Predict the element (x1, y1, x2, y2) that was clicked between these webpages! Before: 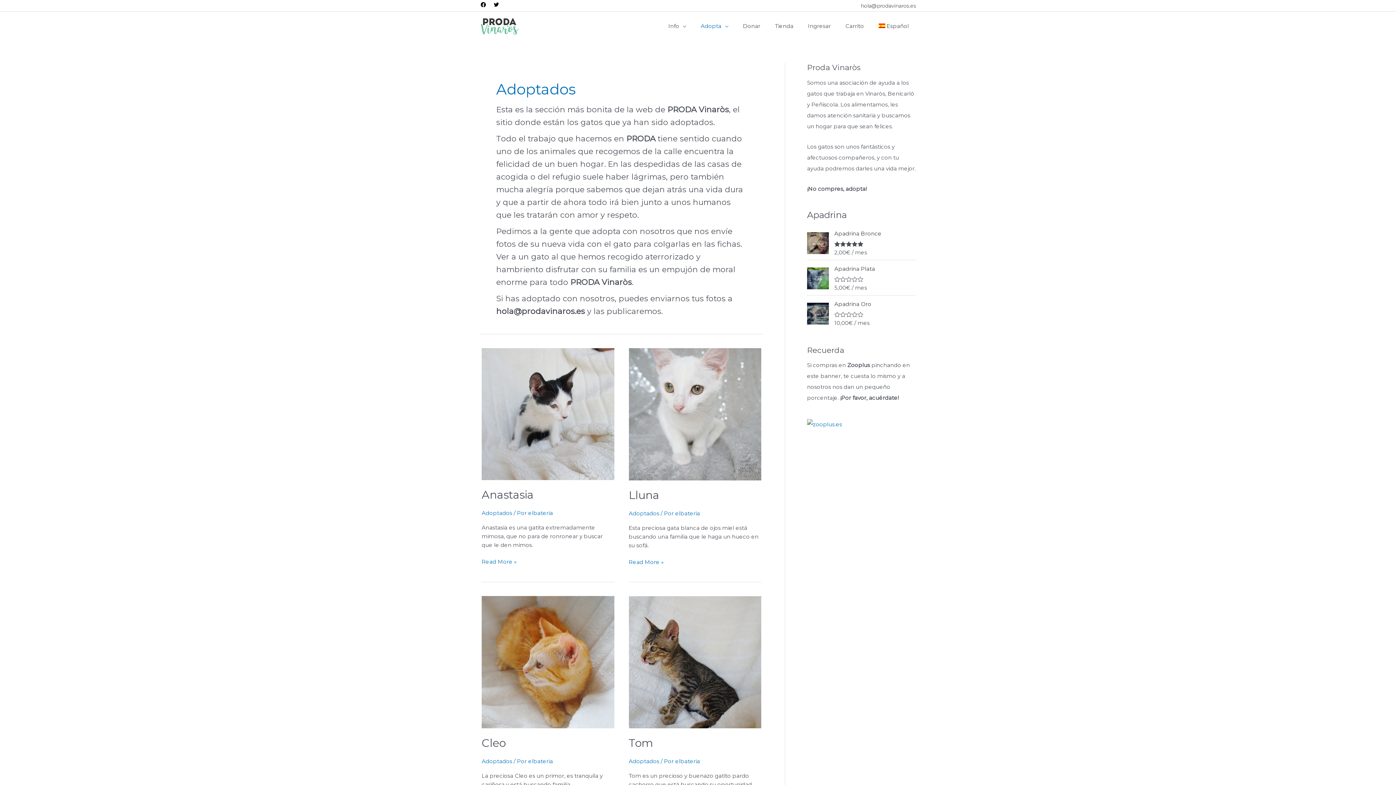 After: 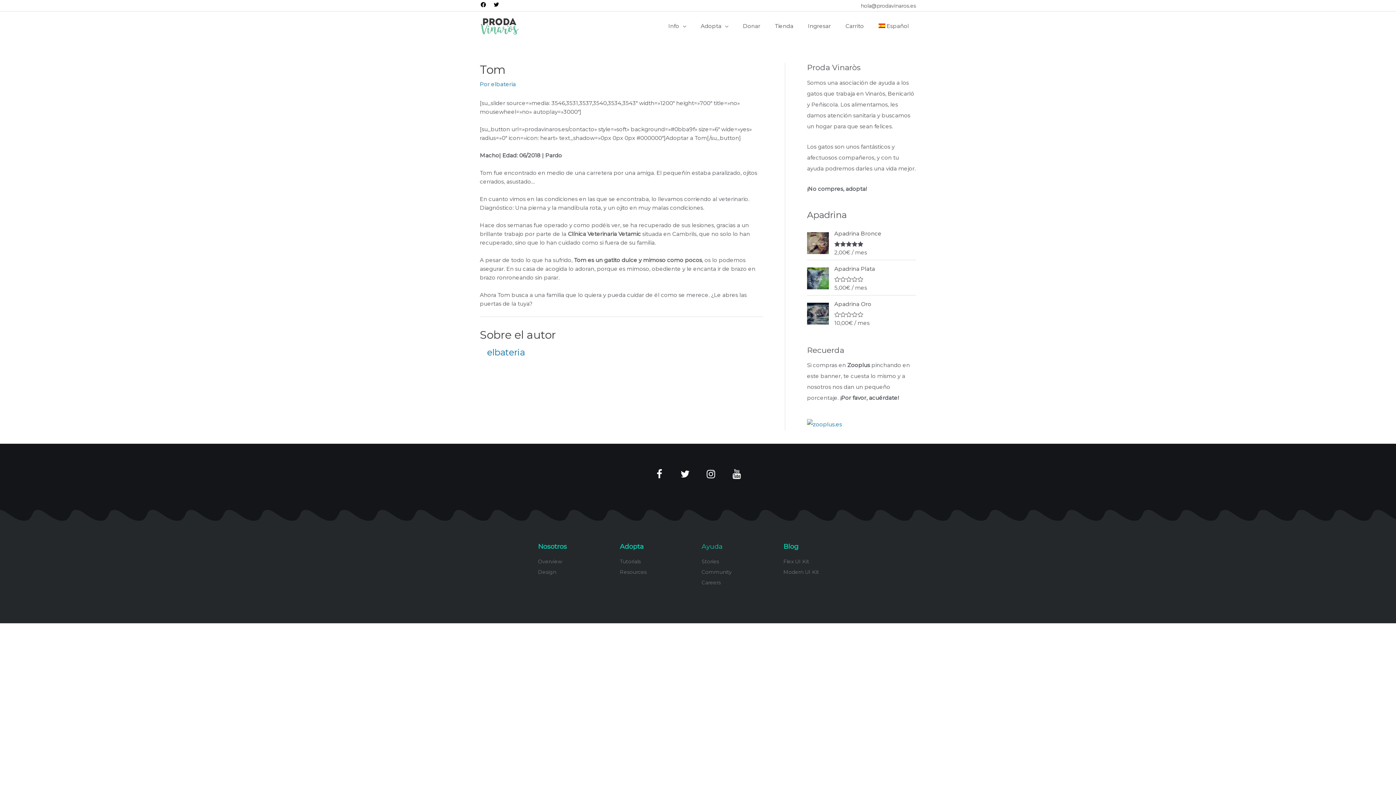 Action: label: Tom bbox: (628, 736, 653, 750)